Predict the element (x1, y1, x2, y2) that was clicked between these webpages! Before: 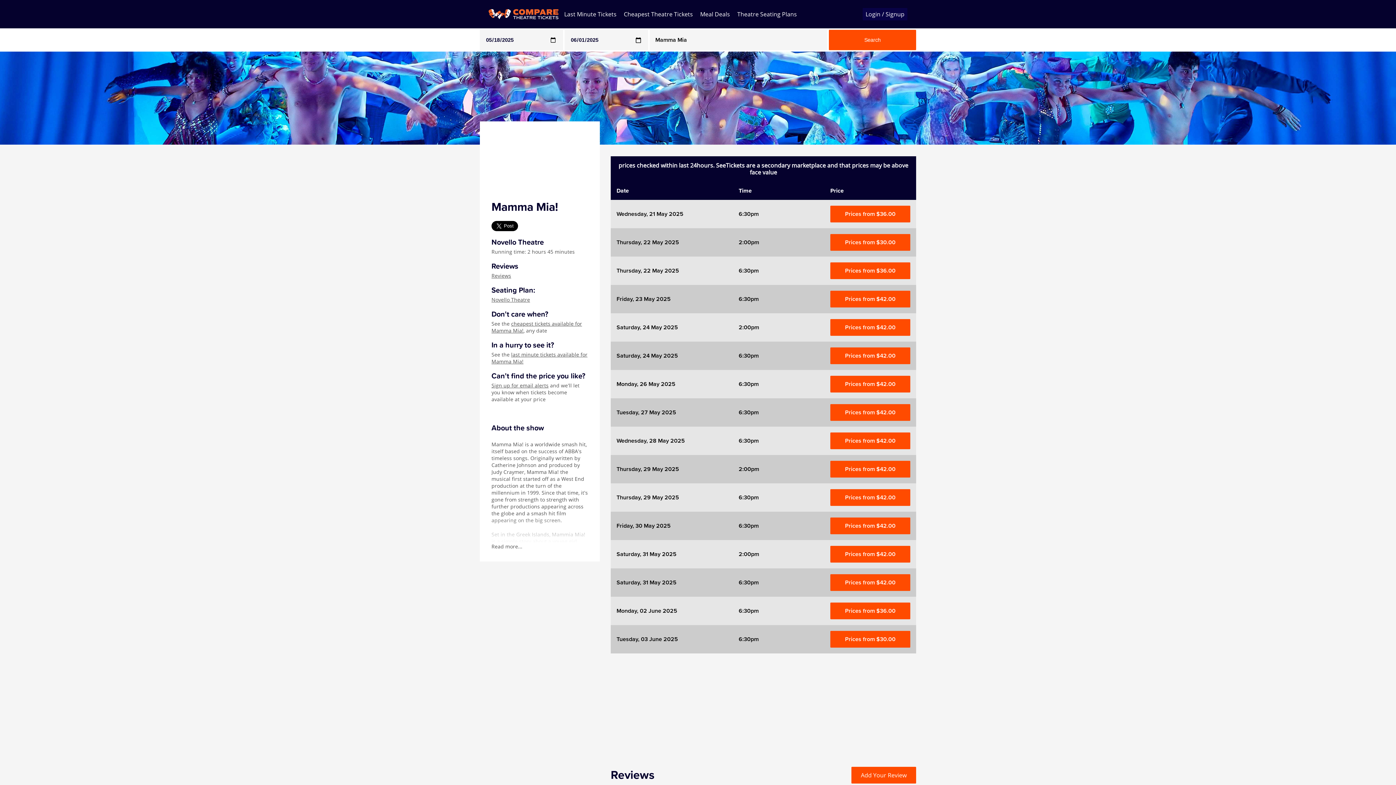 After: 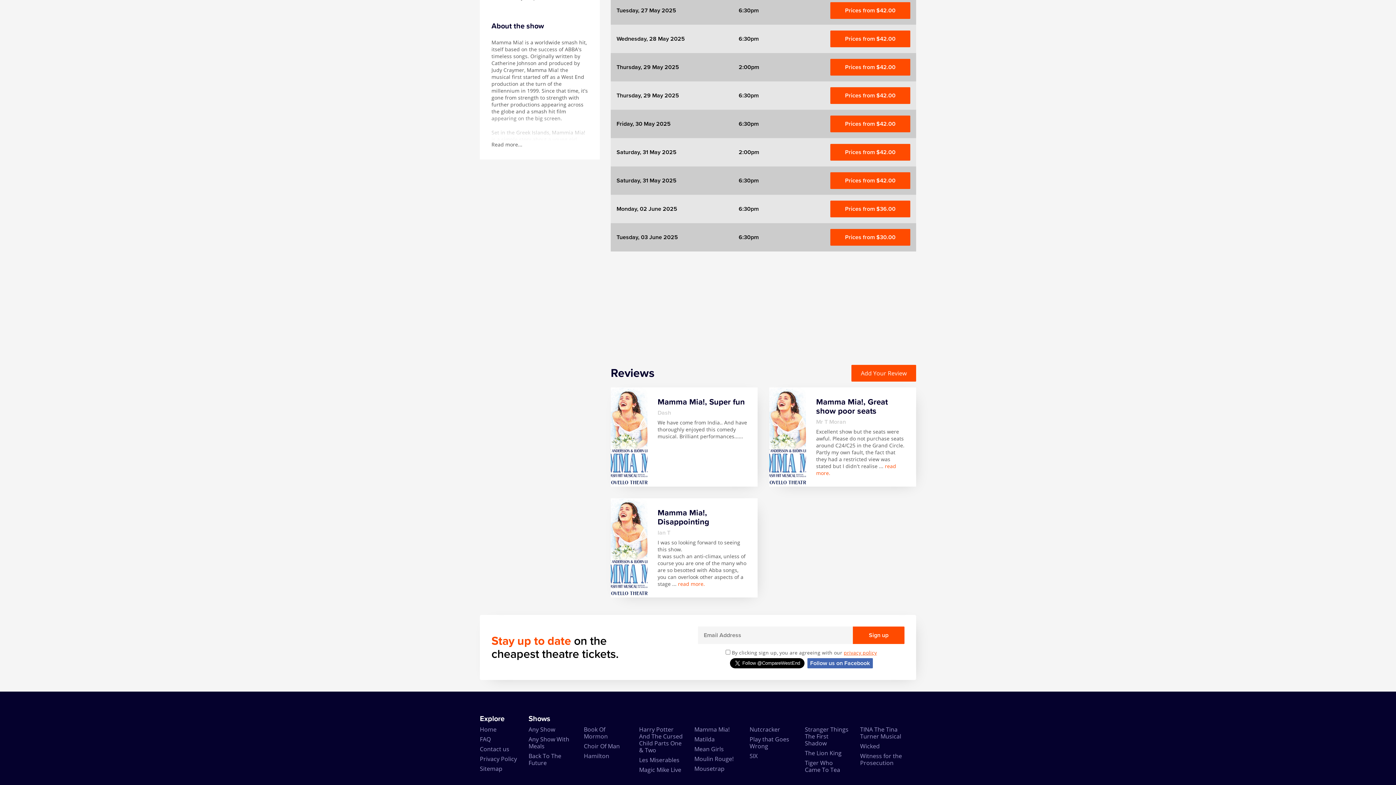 Action: bbox: (491, 272, 511, 279) label: Reviews